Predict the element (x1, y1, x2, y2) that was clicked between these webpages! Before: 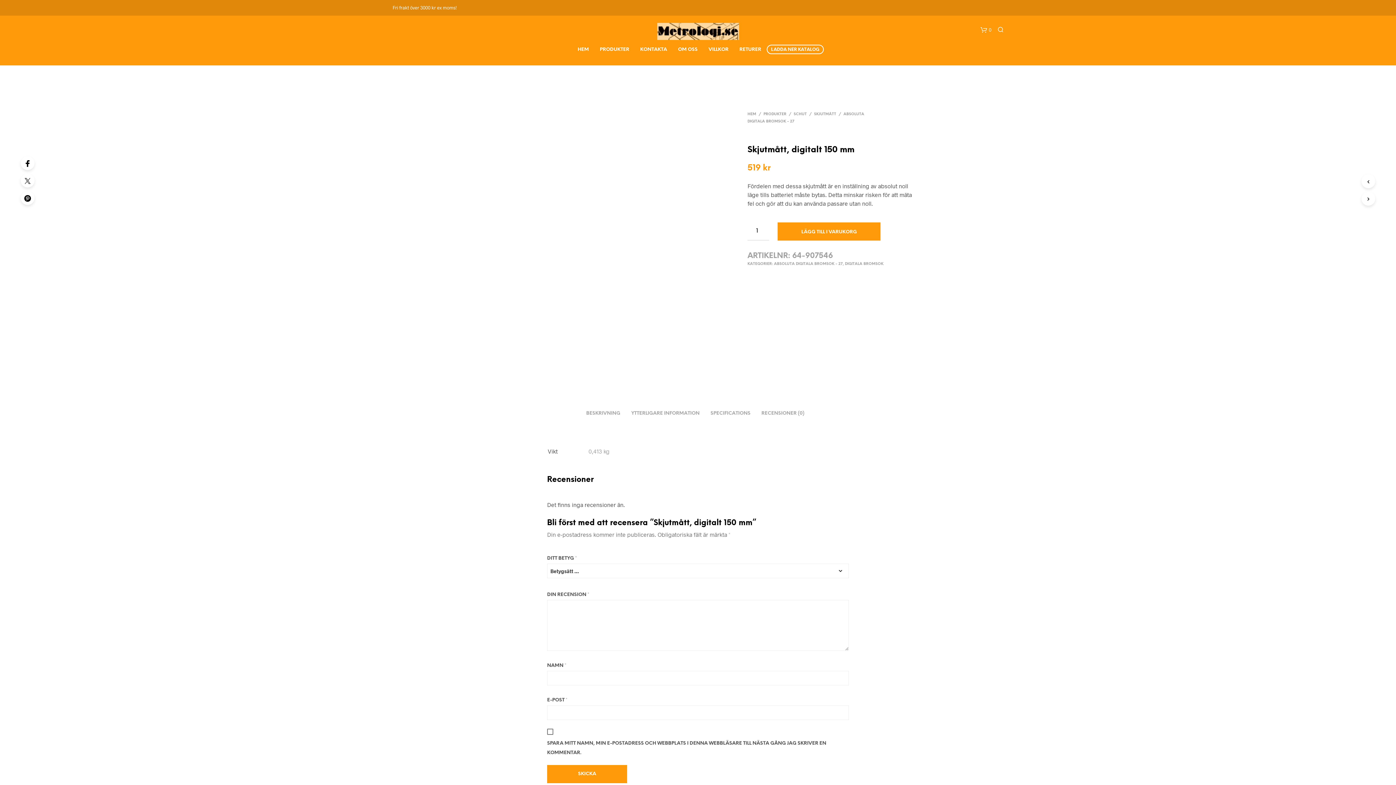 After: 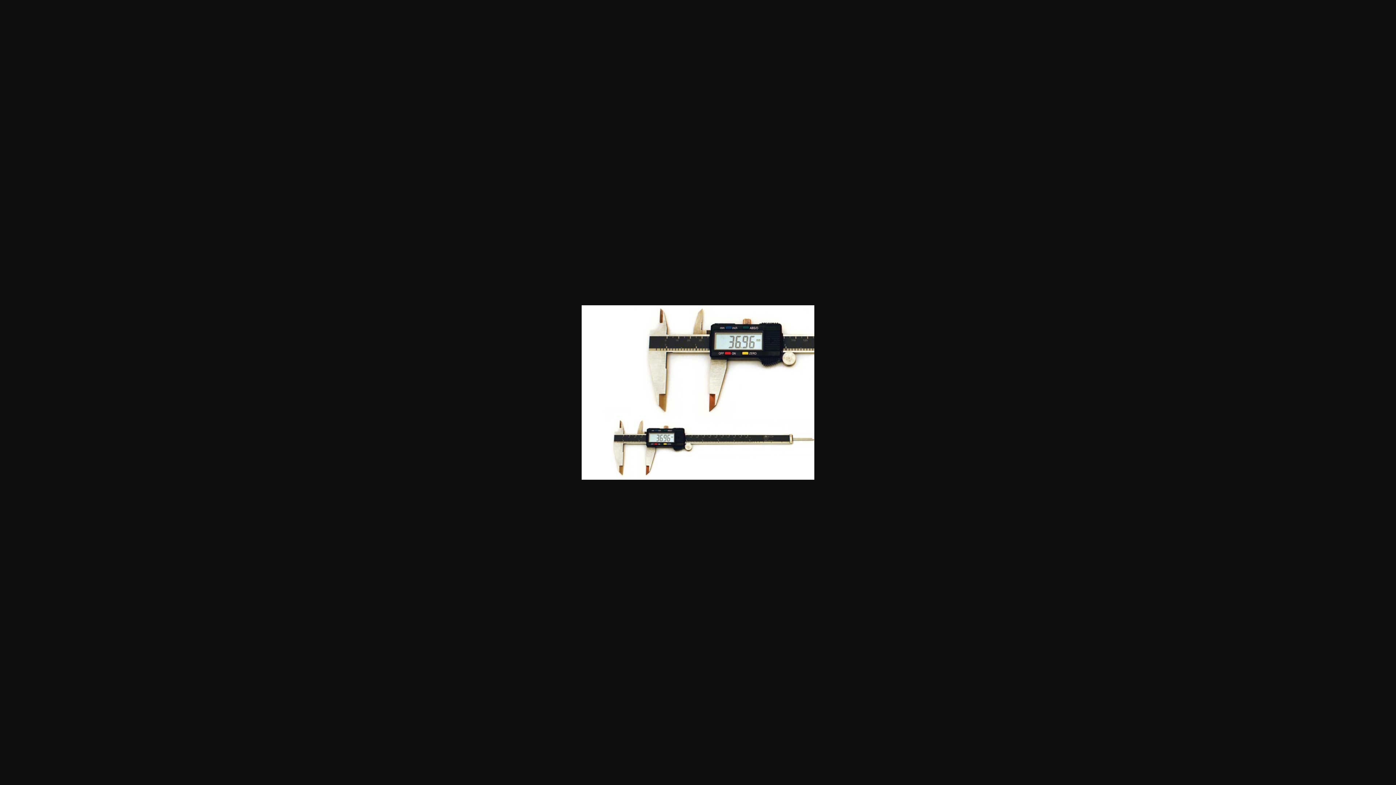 Action: bbox: (470, 112, 694, 280)